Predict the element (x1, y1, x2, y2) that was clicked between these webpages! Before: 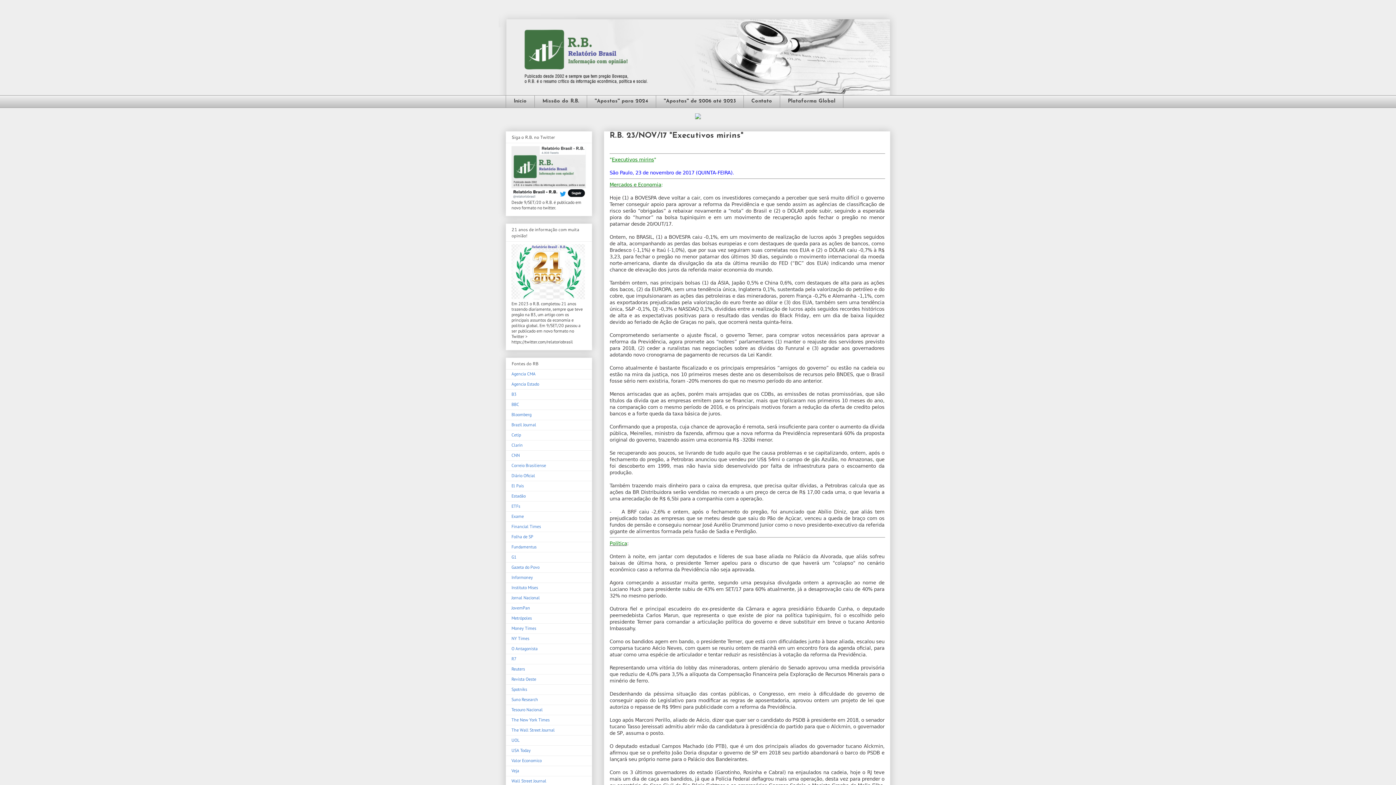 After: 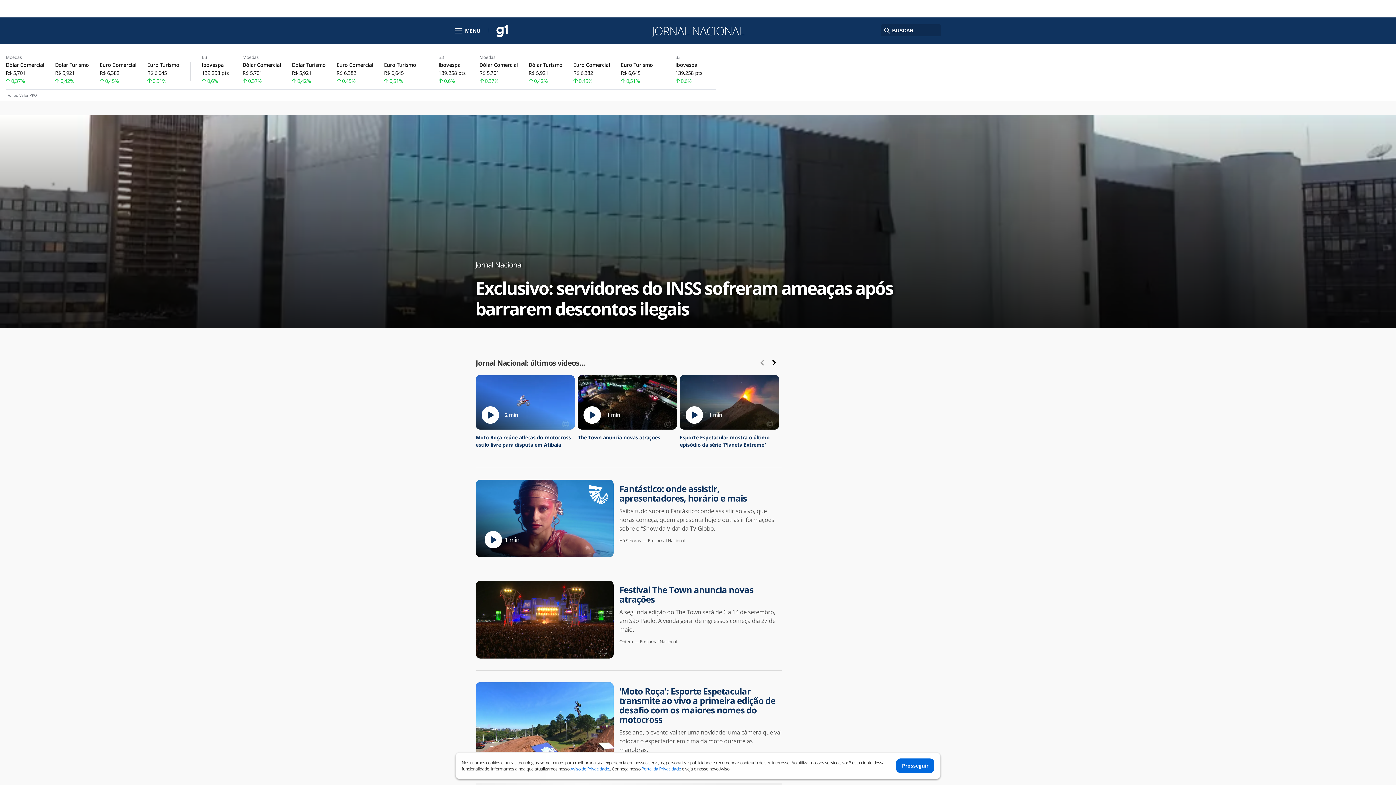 Action: bbox: (511, 595, 540, 600) label: Jornal Nacional